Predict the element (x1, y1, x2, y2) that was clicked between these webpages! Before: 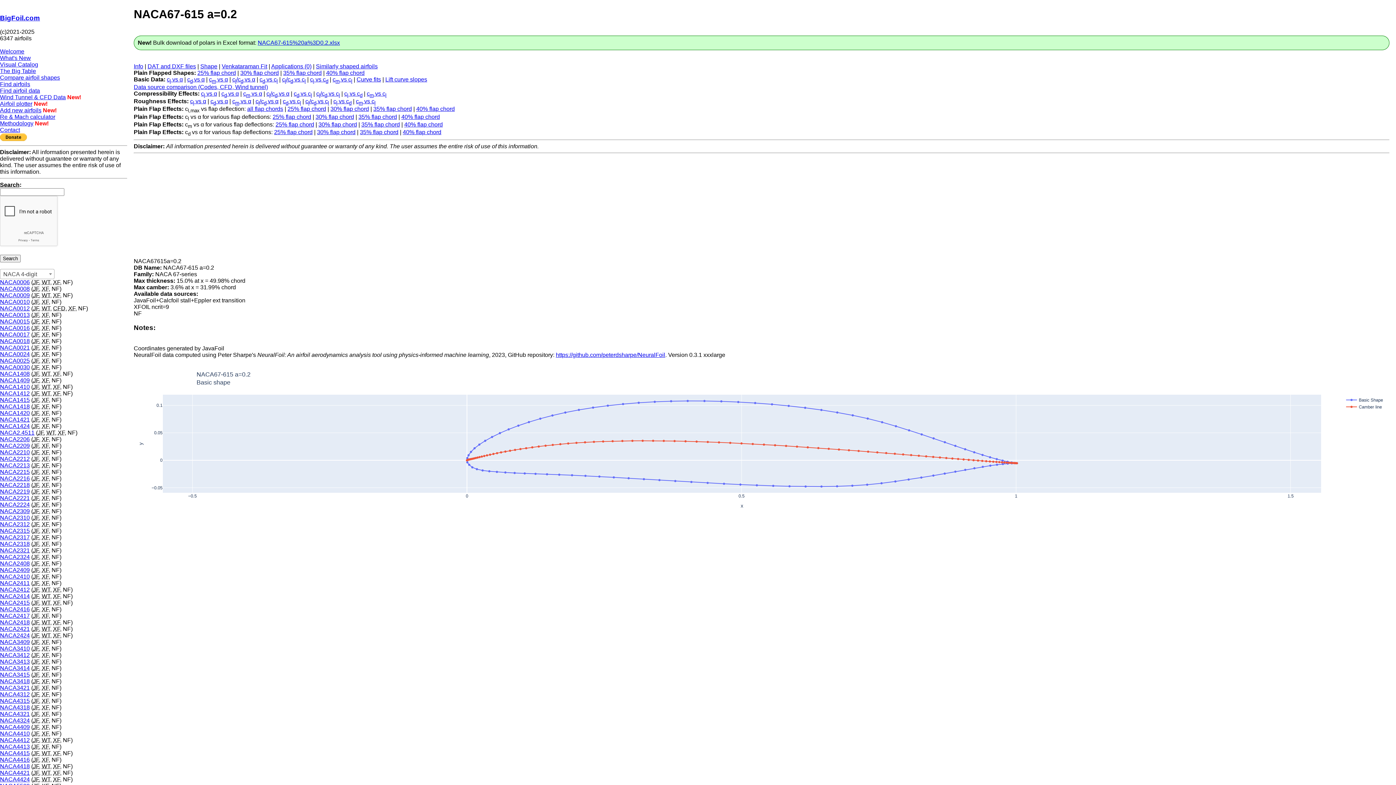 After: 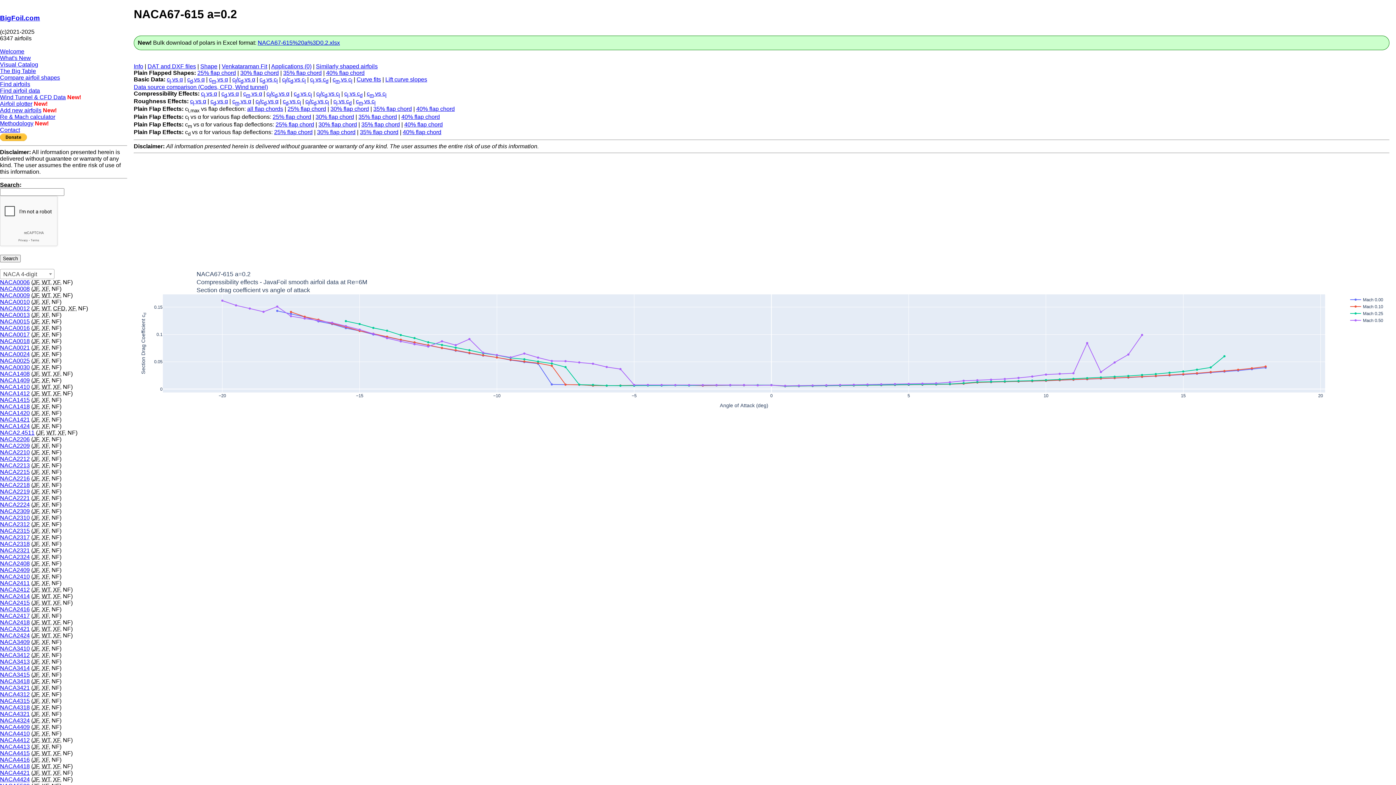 Action: label: cd vs α bbox: (221, 90, 238, 96)